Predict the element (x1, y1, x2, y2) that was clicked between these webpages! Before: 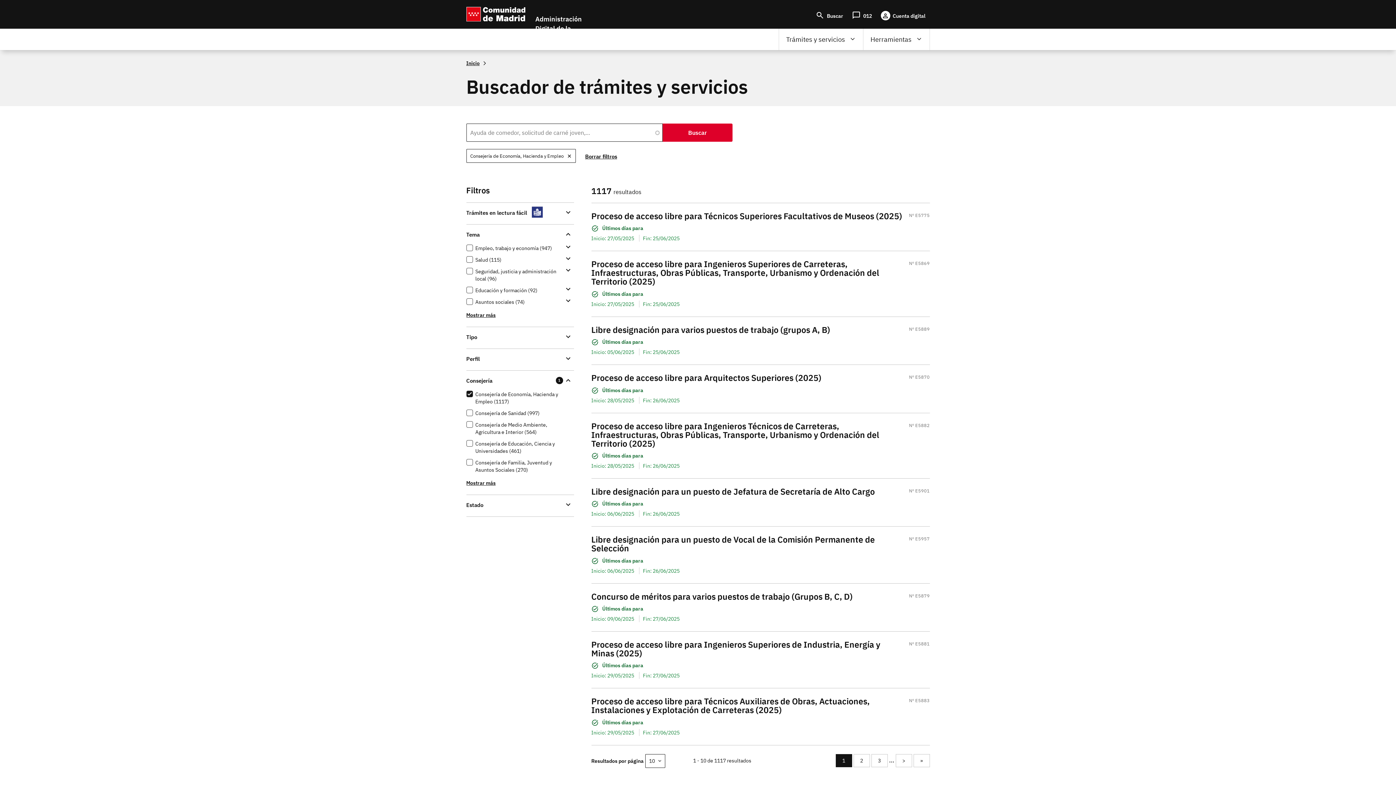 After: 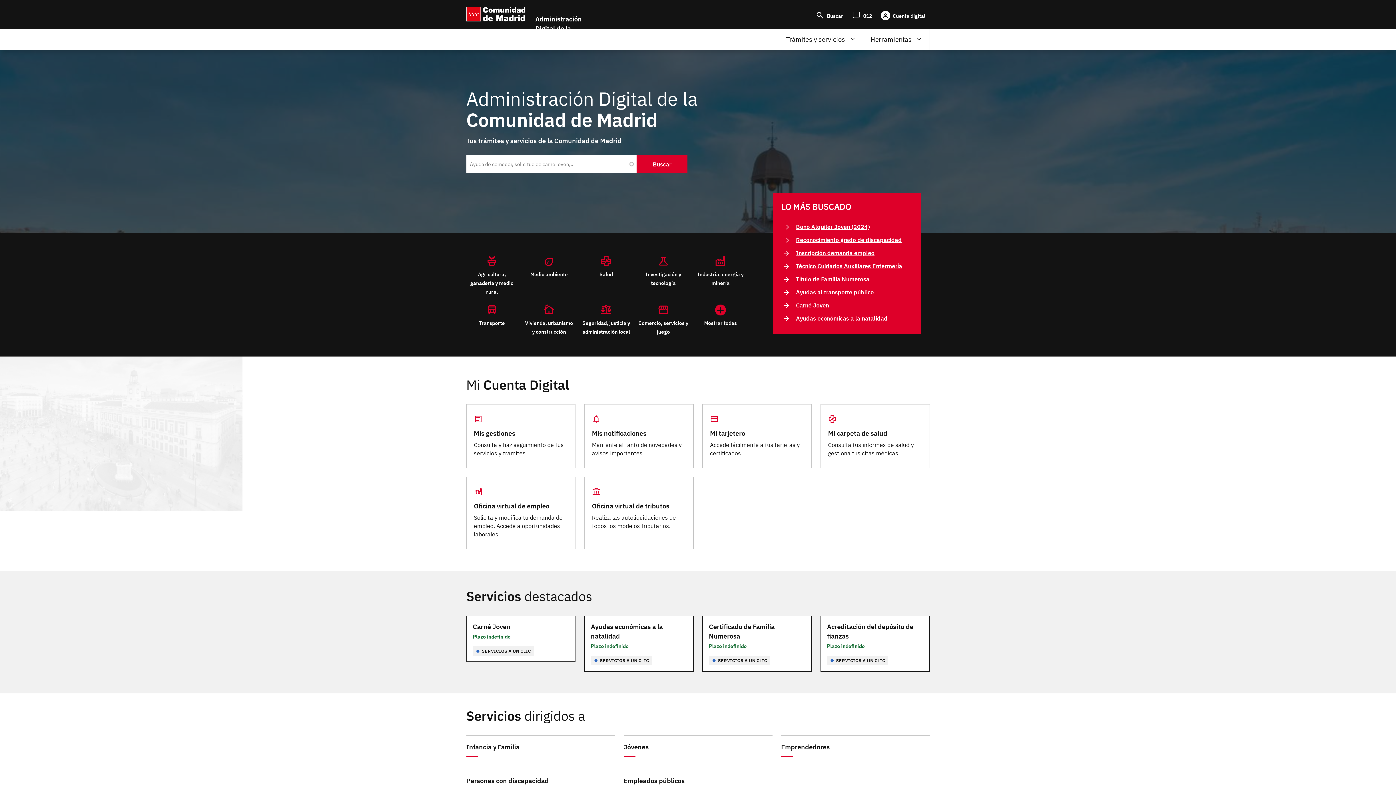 Action: bbox: (466, 58, 488, 67) label: Inicio